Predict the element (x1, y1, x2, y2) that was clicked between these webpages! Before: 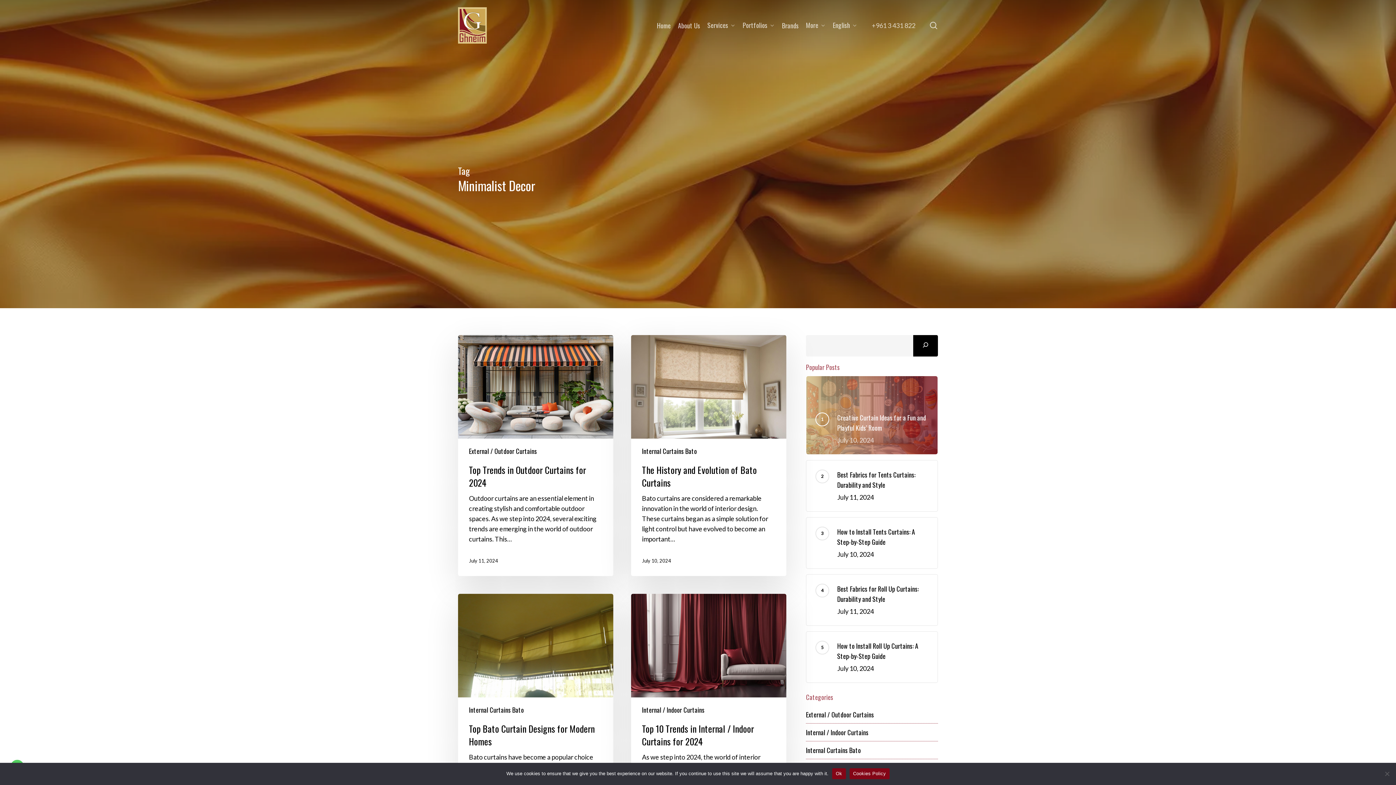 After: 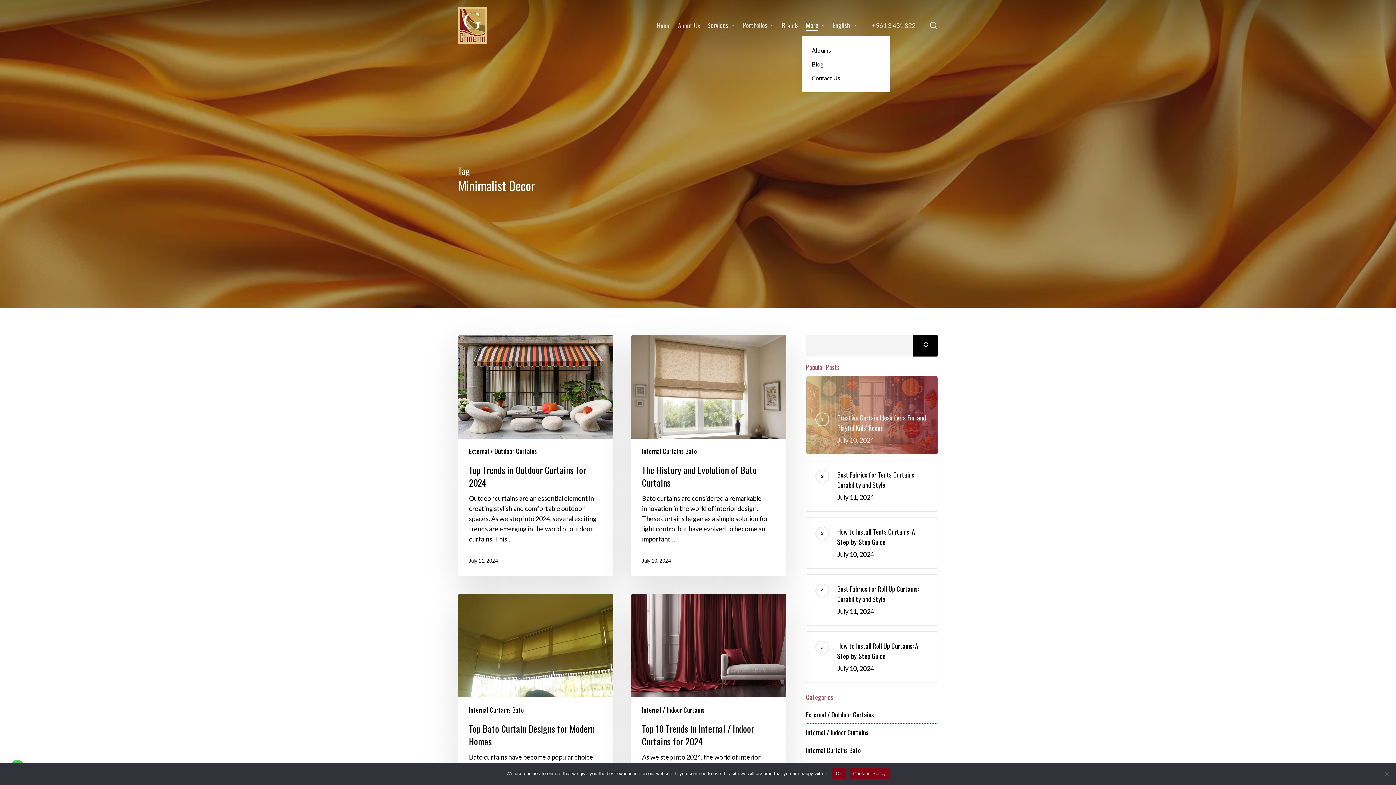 Action: bbox: (806, 21, 825, 29) label: More